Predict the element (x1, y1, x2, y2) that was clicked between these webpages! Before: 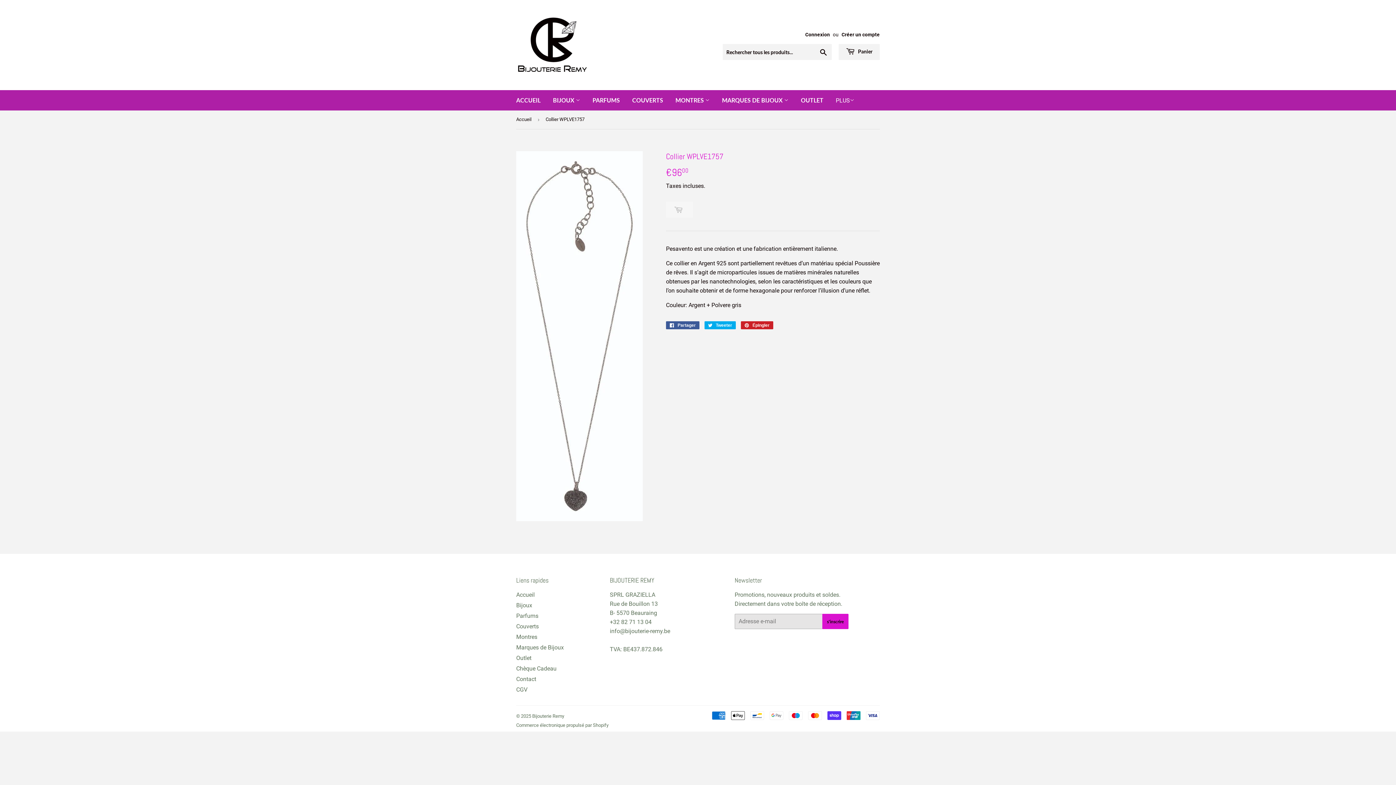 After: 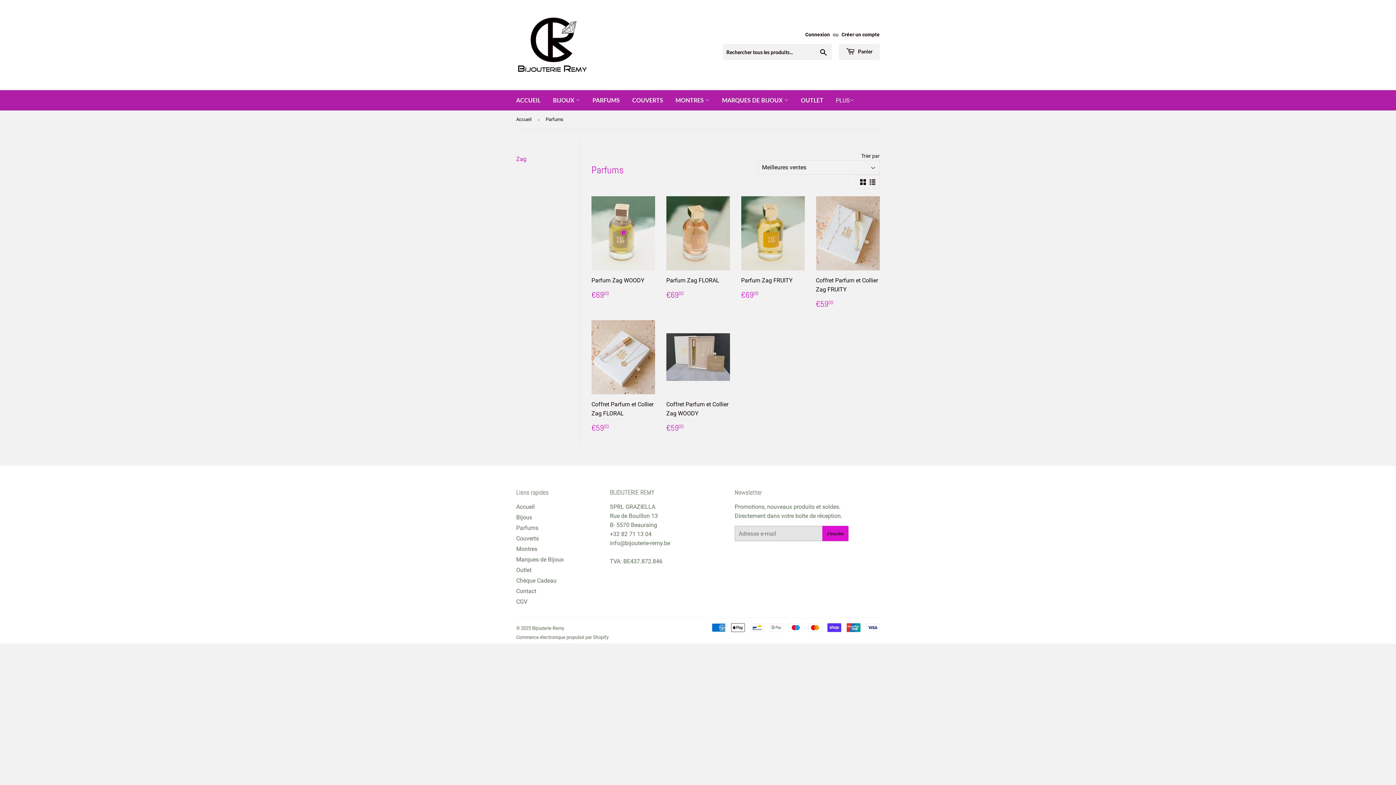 Action: bbox: (587, 90, 625, 110) label: PARFUMS